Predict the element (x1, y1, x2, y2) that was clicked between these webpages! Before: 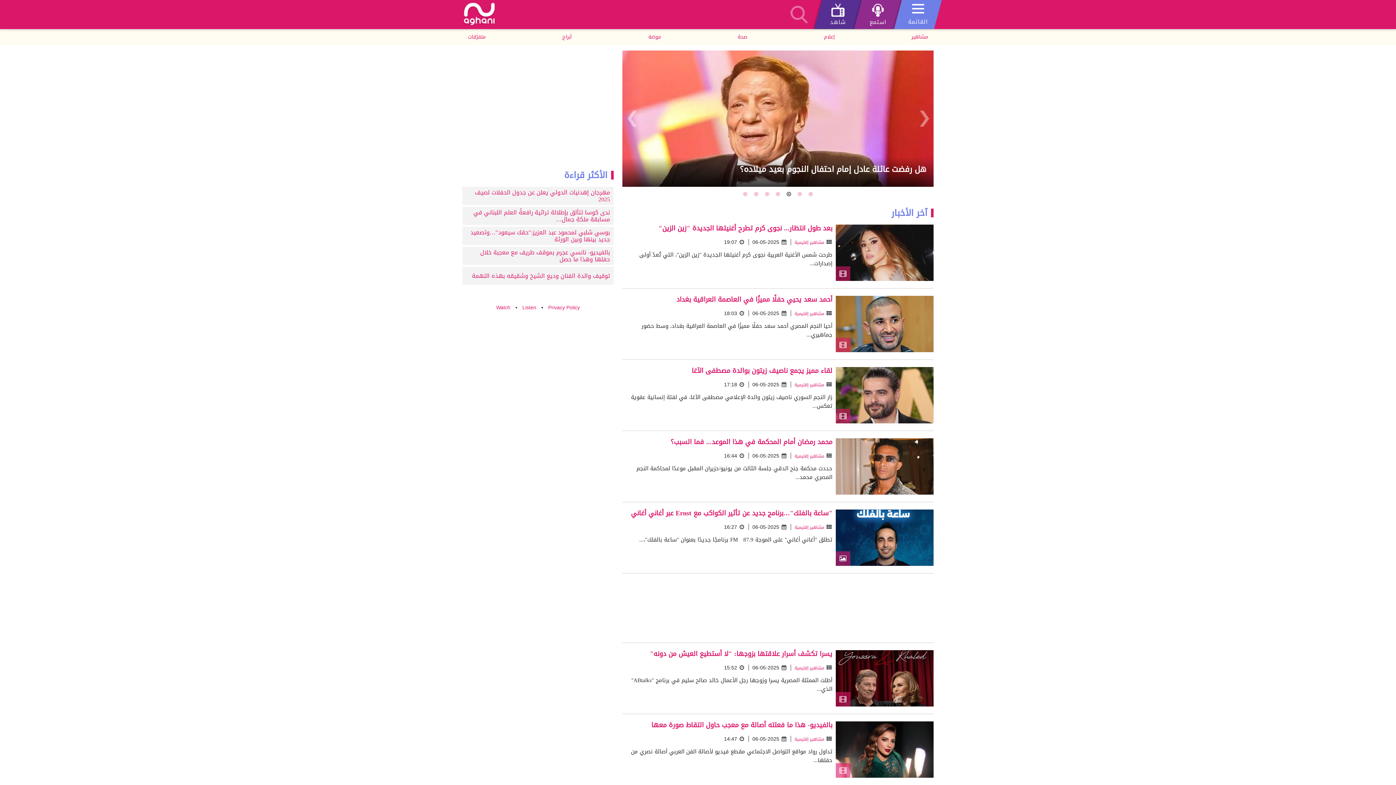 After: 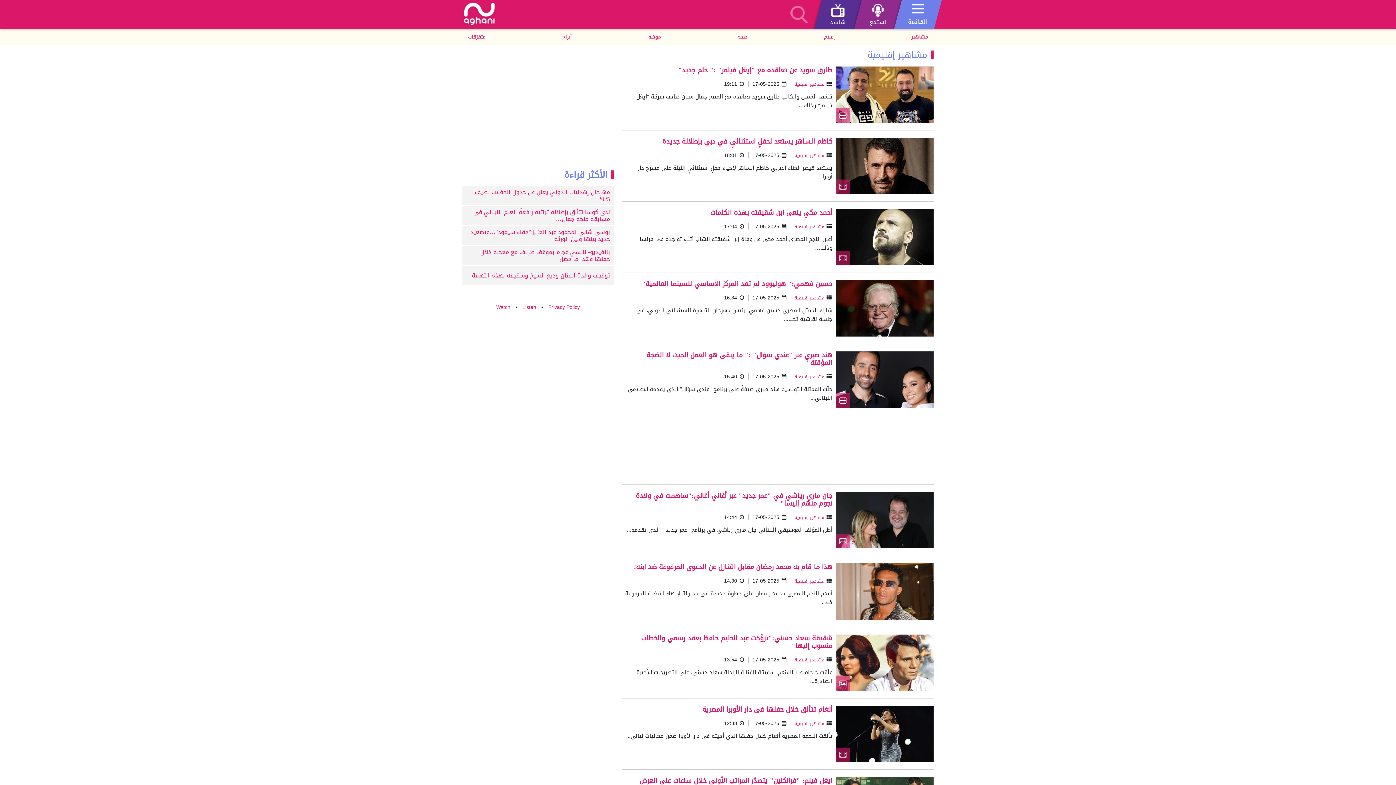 Action: bbox: (794, 238, 826, 246) label: مشاهير إقليمية 